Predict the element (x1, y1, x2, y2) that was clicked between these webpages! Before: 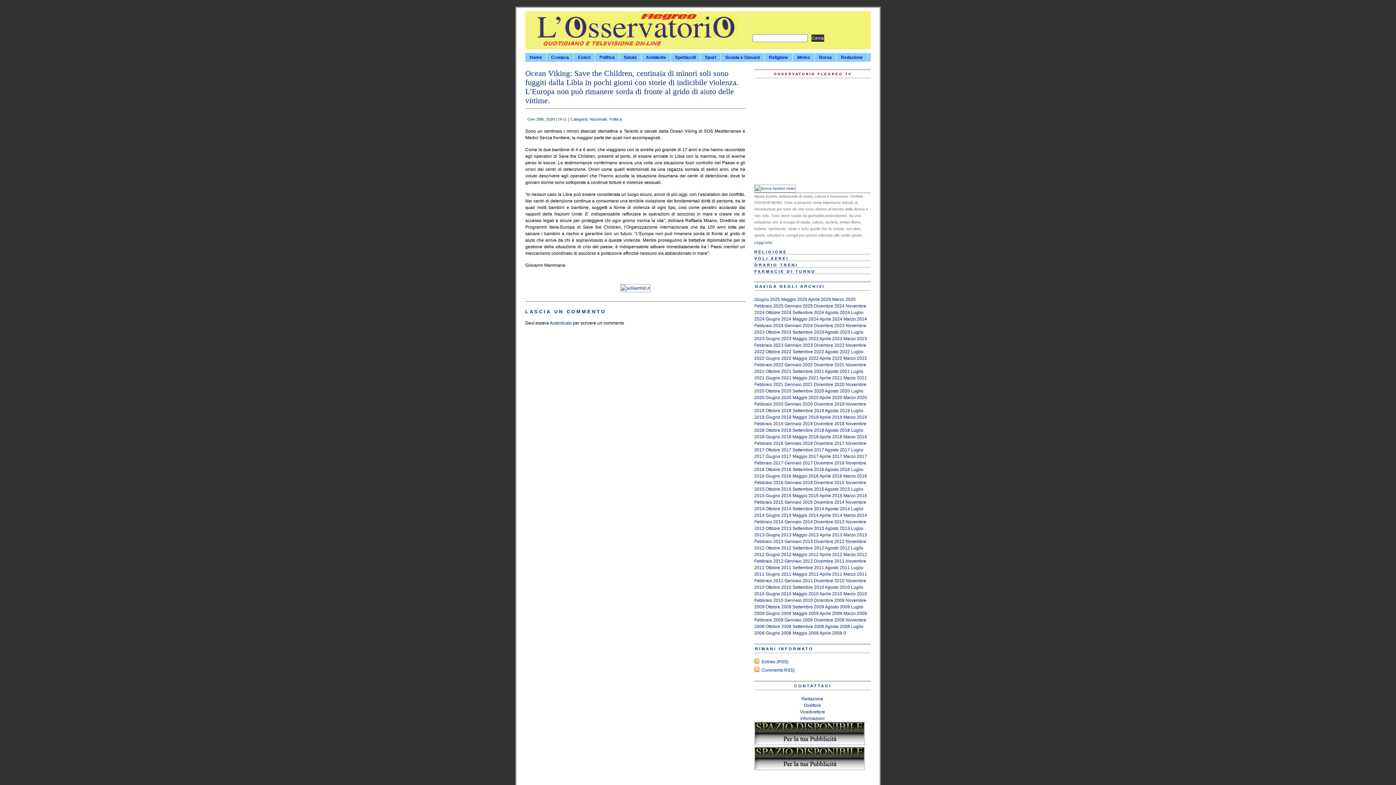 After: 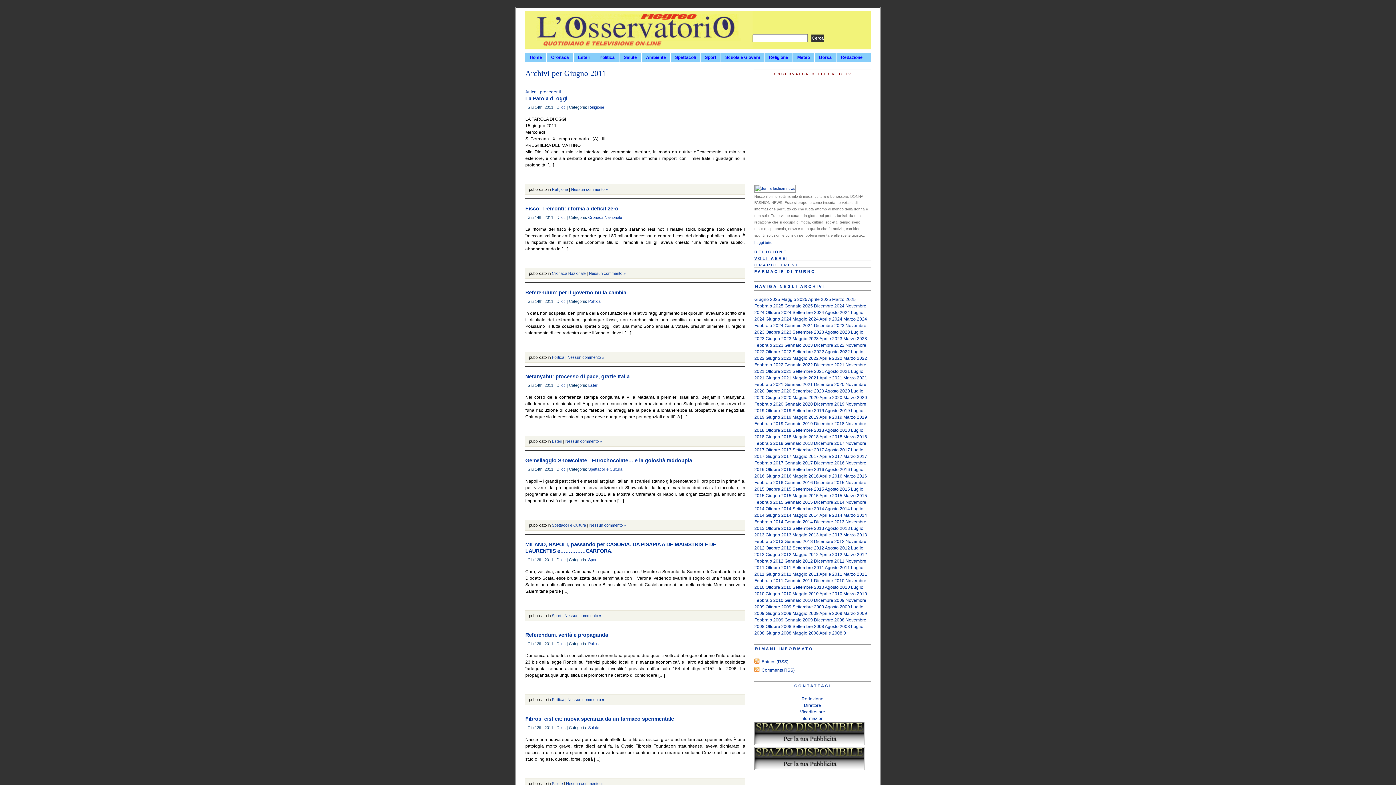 Action: label: Giugno 2011 bbox: (765, 572, 791, 577)